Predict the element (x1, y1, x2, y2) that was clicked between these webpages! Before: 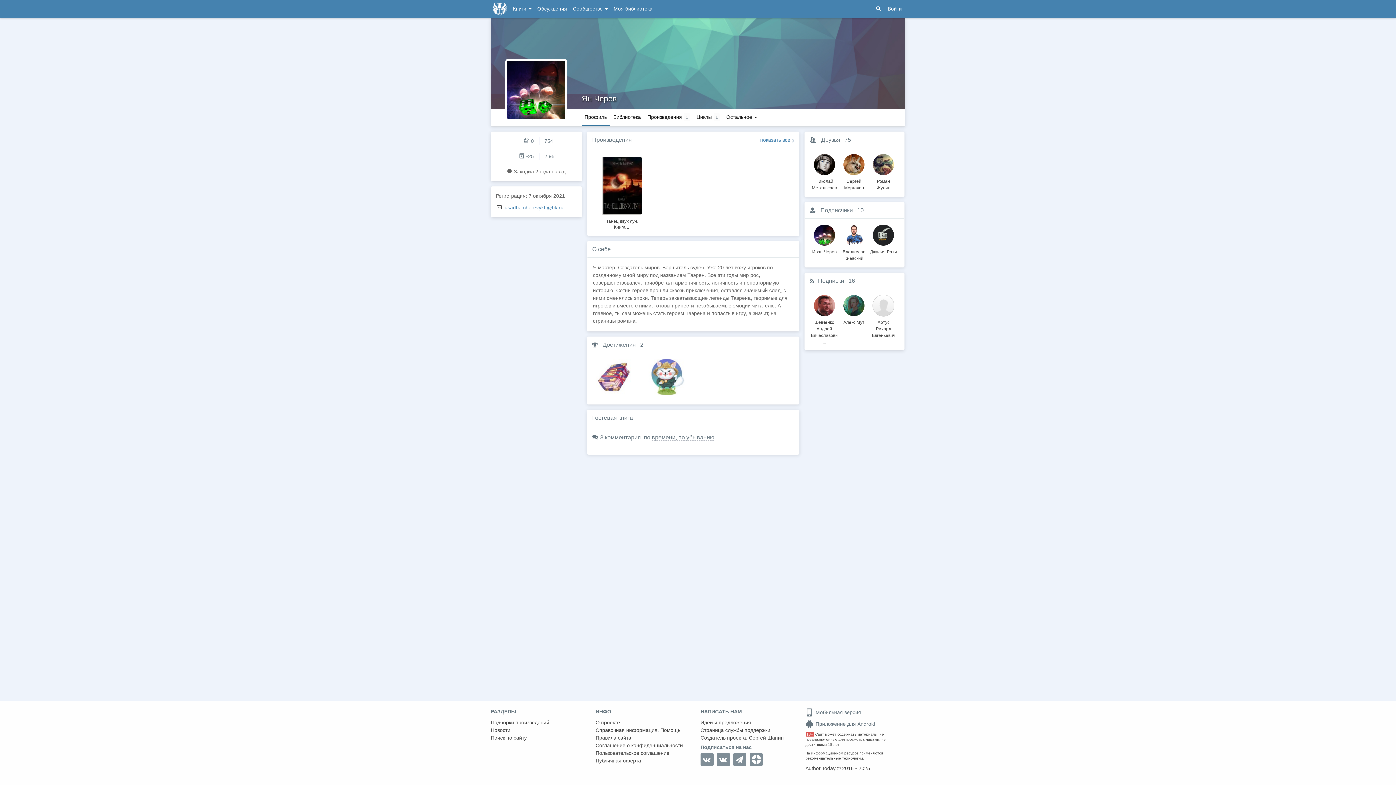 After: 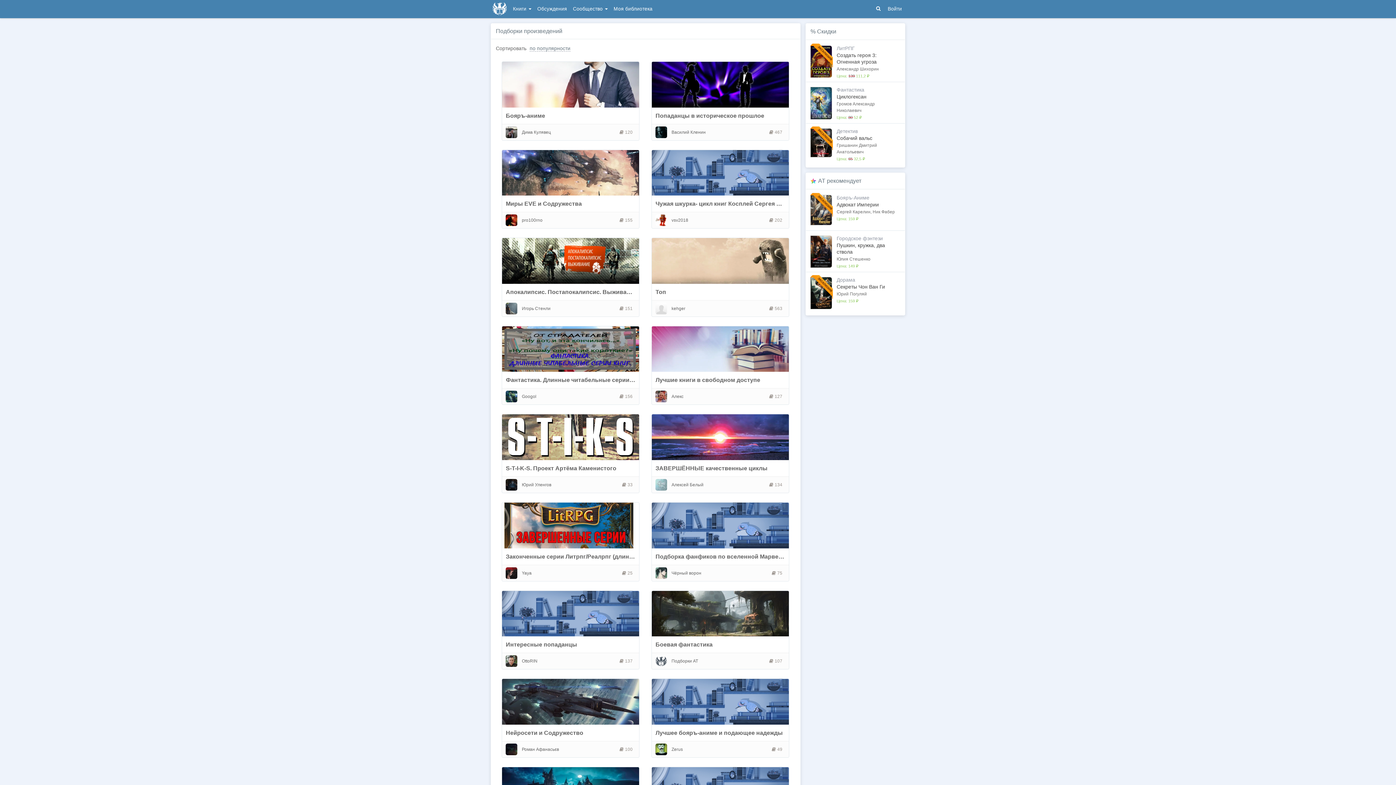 Action: label: Подборки произведений bbox: (490, 719, 590, 726)